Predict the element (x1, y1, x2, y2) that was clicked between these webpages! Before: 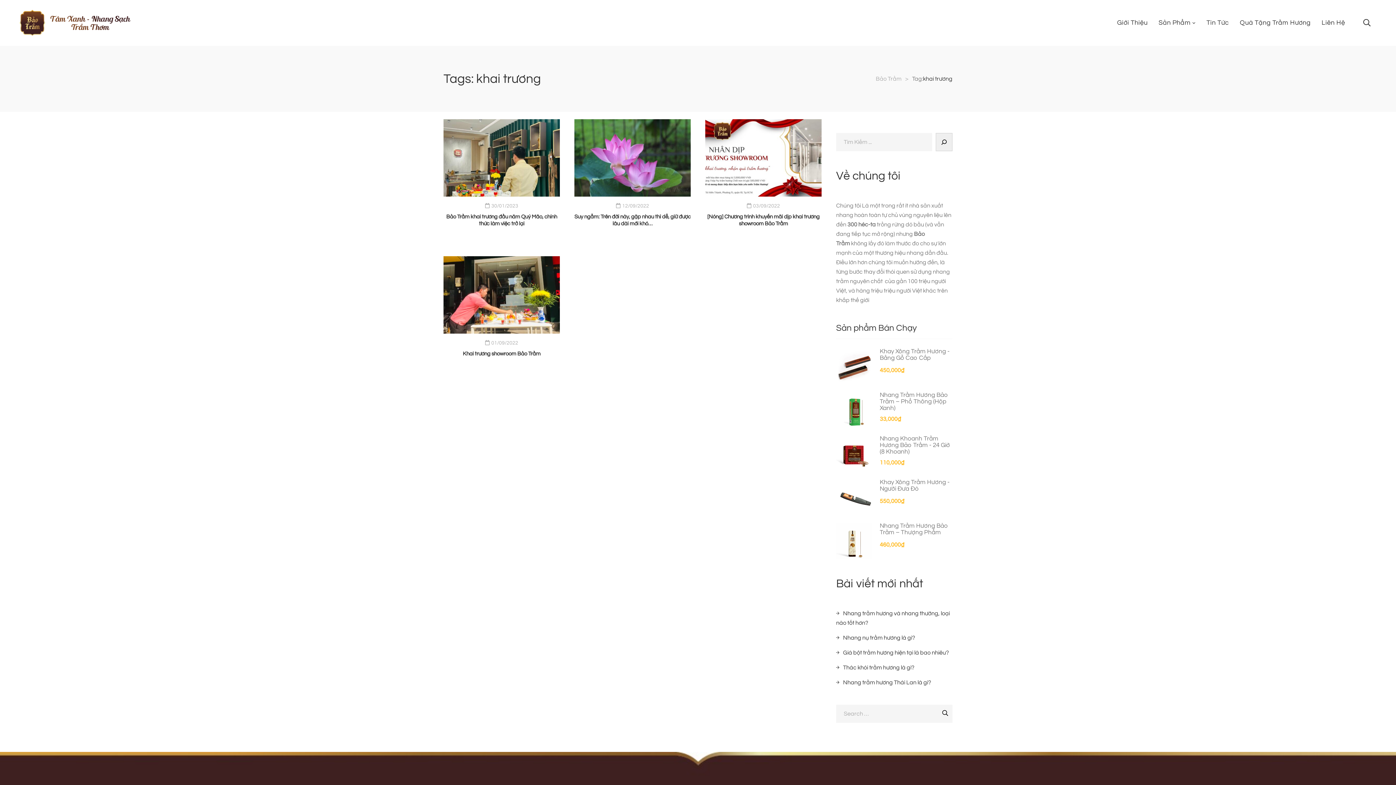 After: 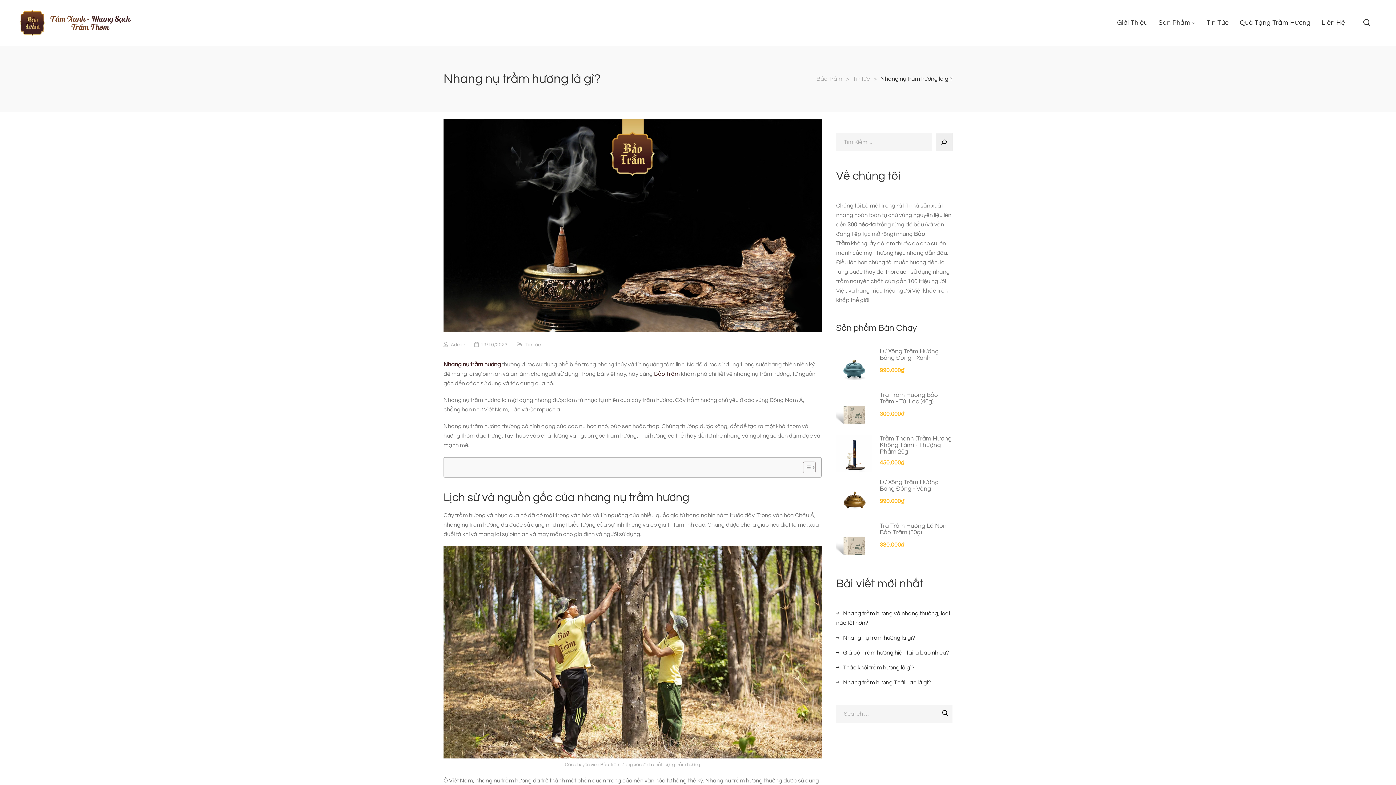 Action: bbox: (836, 635, 915, 641) label: Nhang nụ trầm hương là gì?